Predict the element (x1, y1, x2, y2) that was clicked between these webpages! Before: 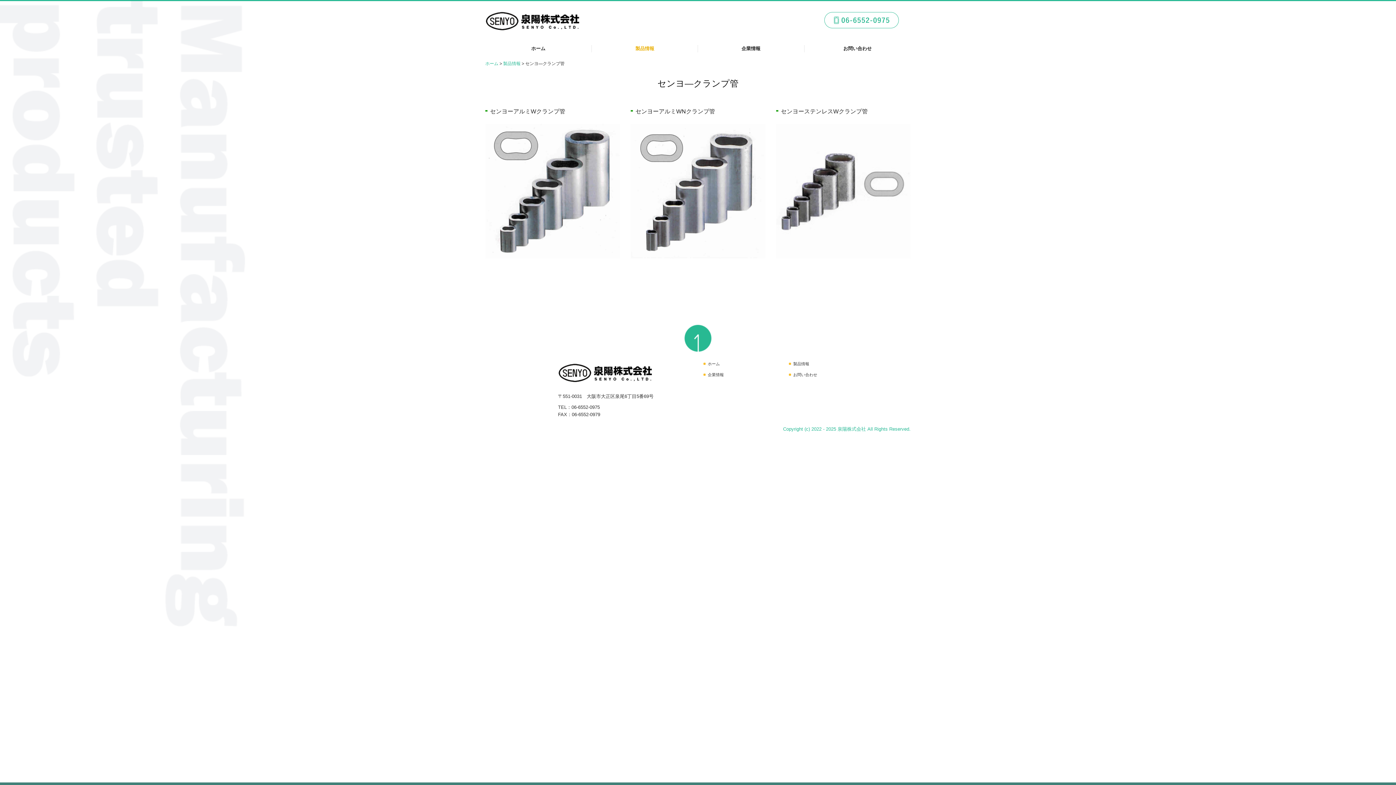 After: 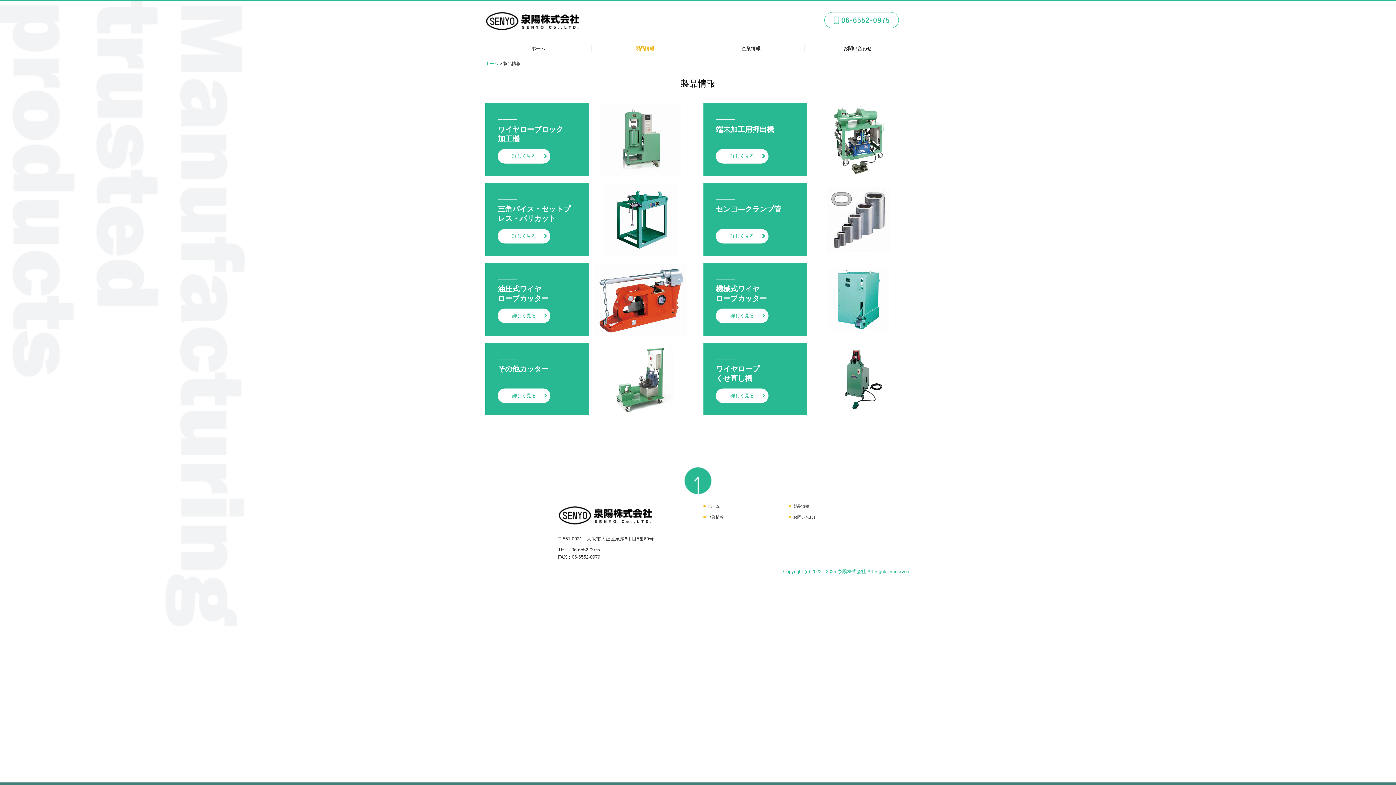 Action: bbox: (503, 61, 520, 66) label: 製品情報